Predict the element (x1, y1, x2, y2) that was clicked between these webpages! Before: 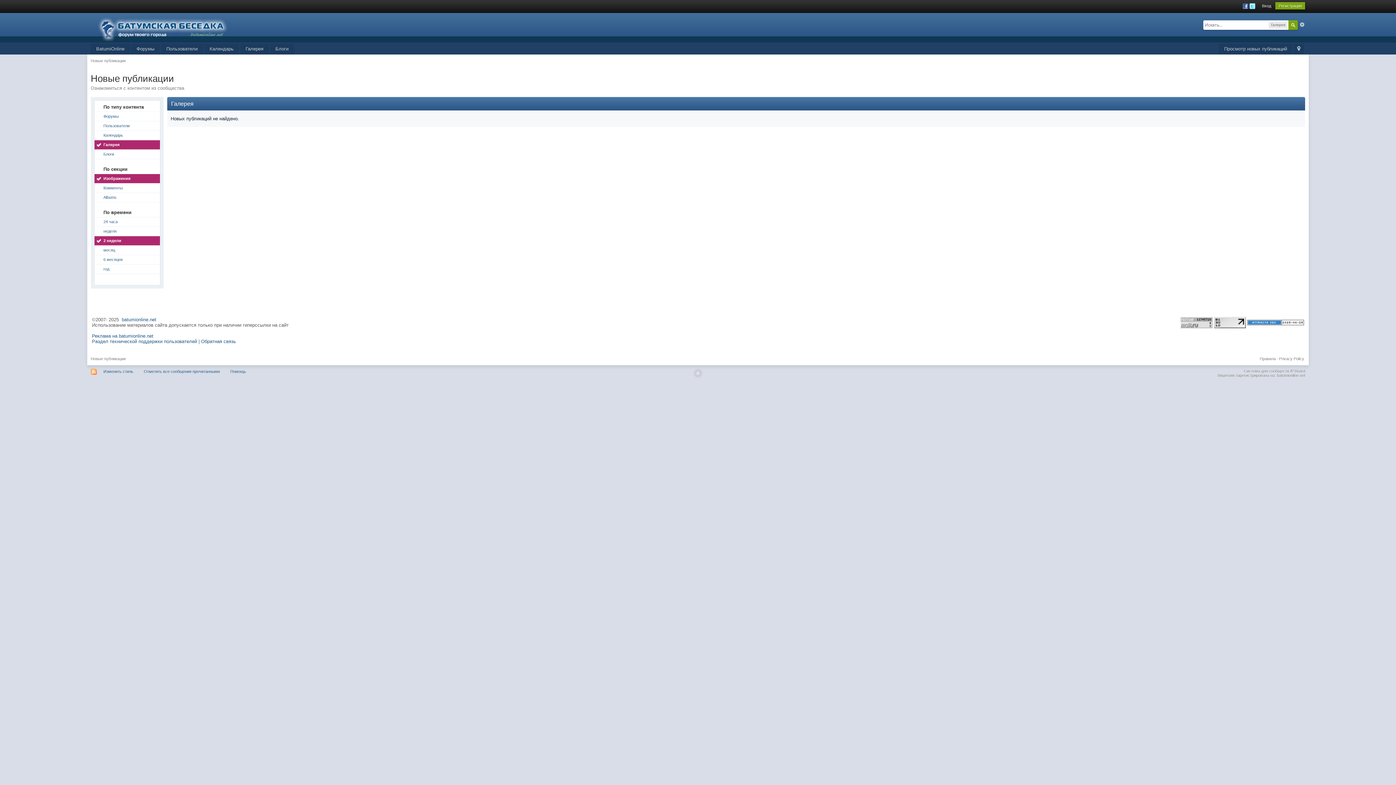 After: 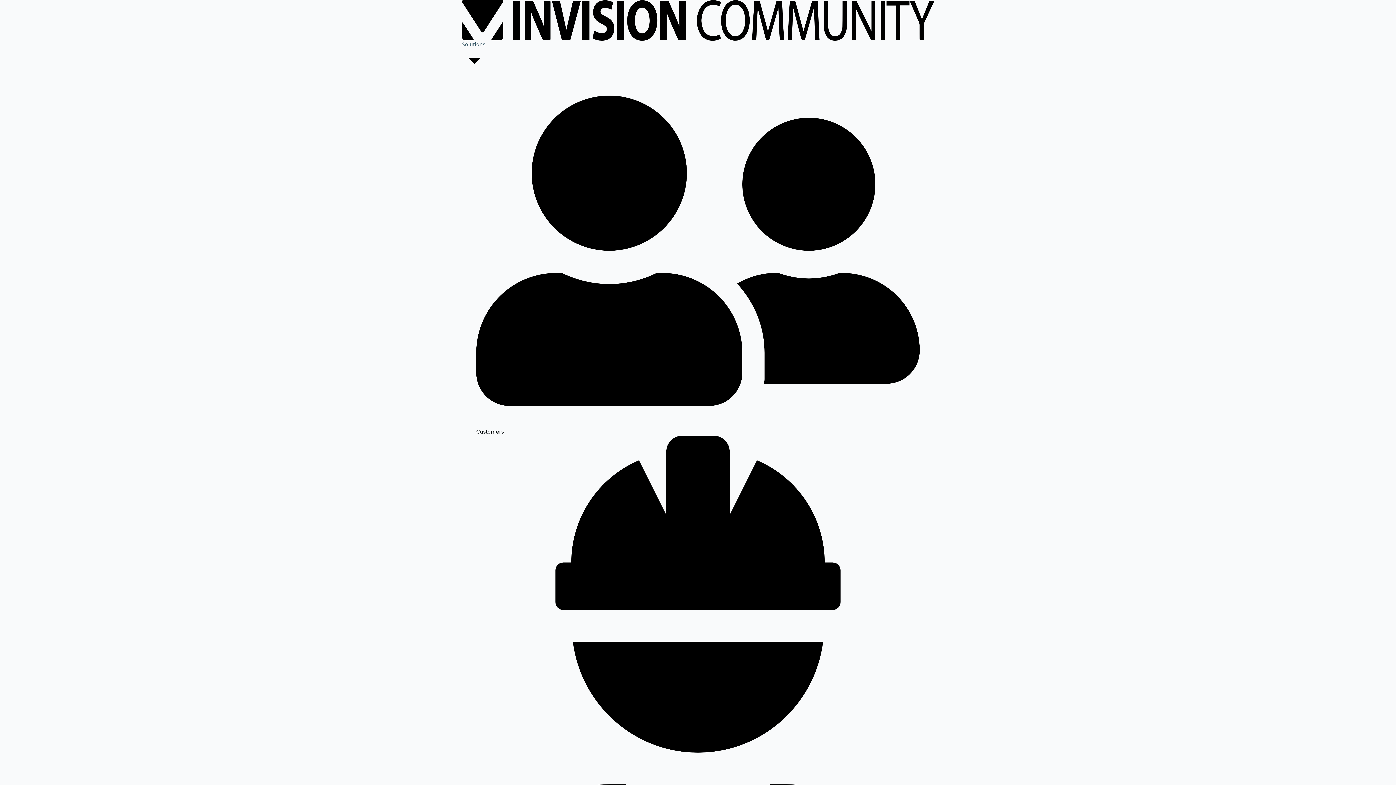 Action: bbox: (1290, 369, 1305, 373) label: IP.Board